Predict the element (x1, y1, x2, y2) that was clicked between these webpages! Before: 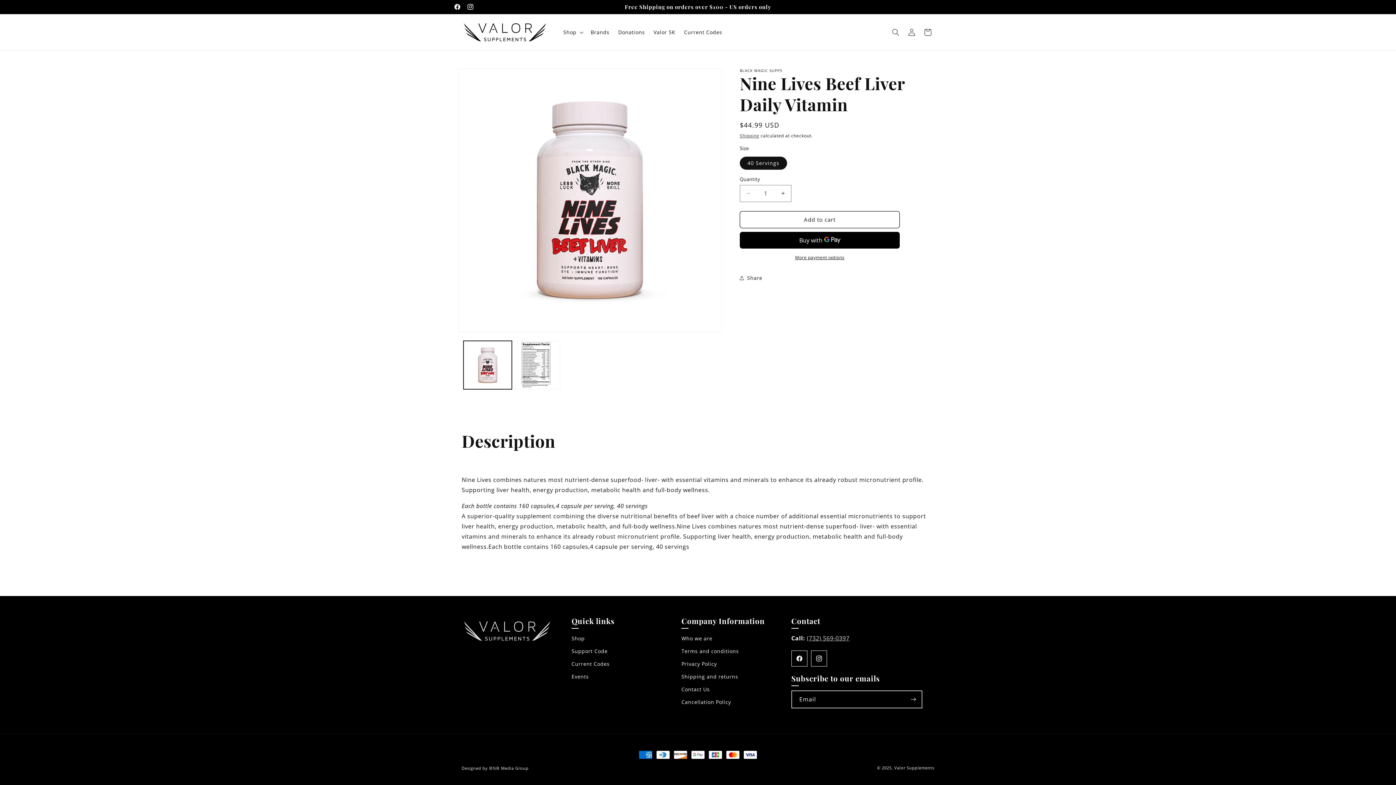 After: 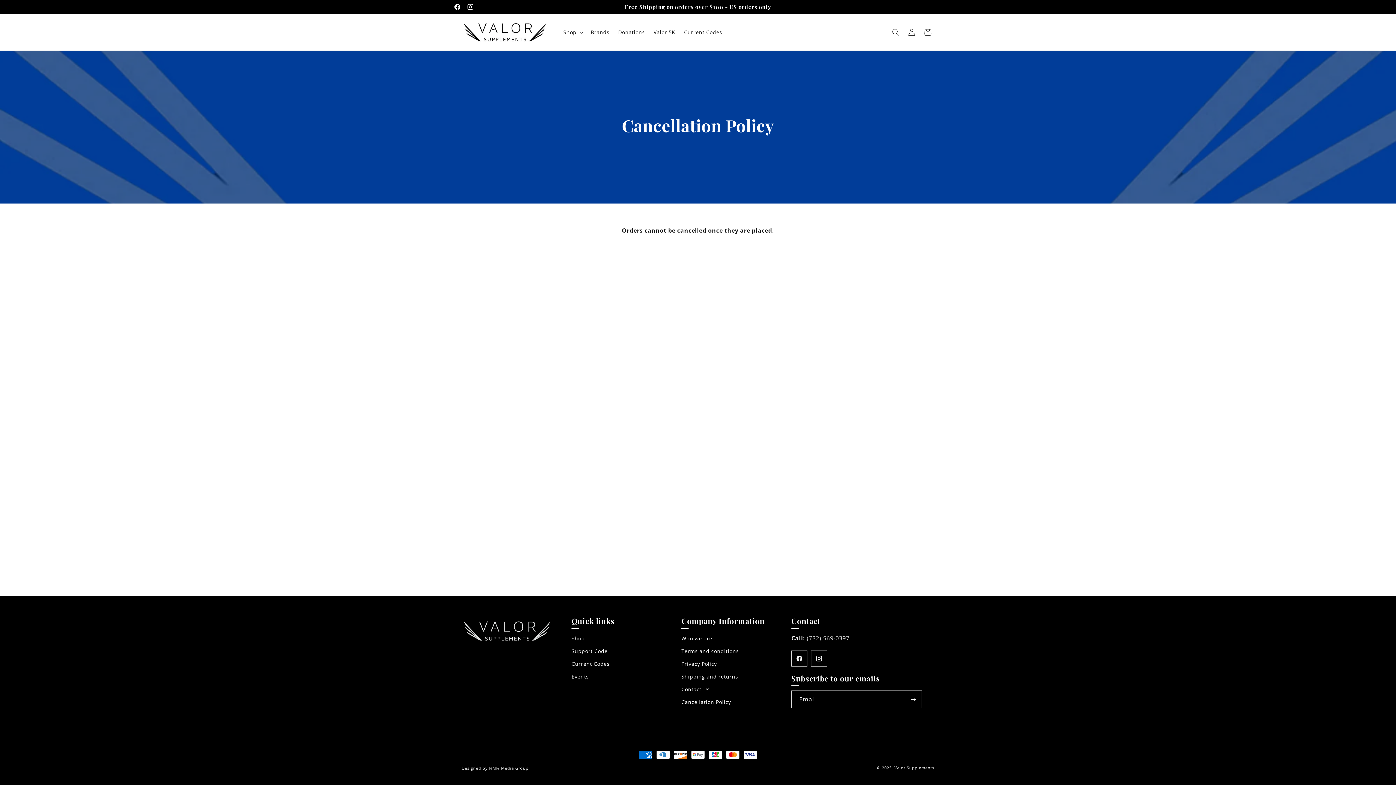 Action: bbox: (681, 696, 731, 708) label: Cancellation Policy